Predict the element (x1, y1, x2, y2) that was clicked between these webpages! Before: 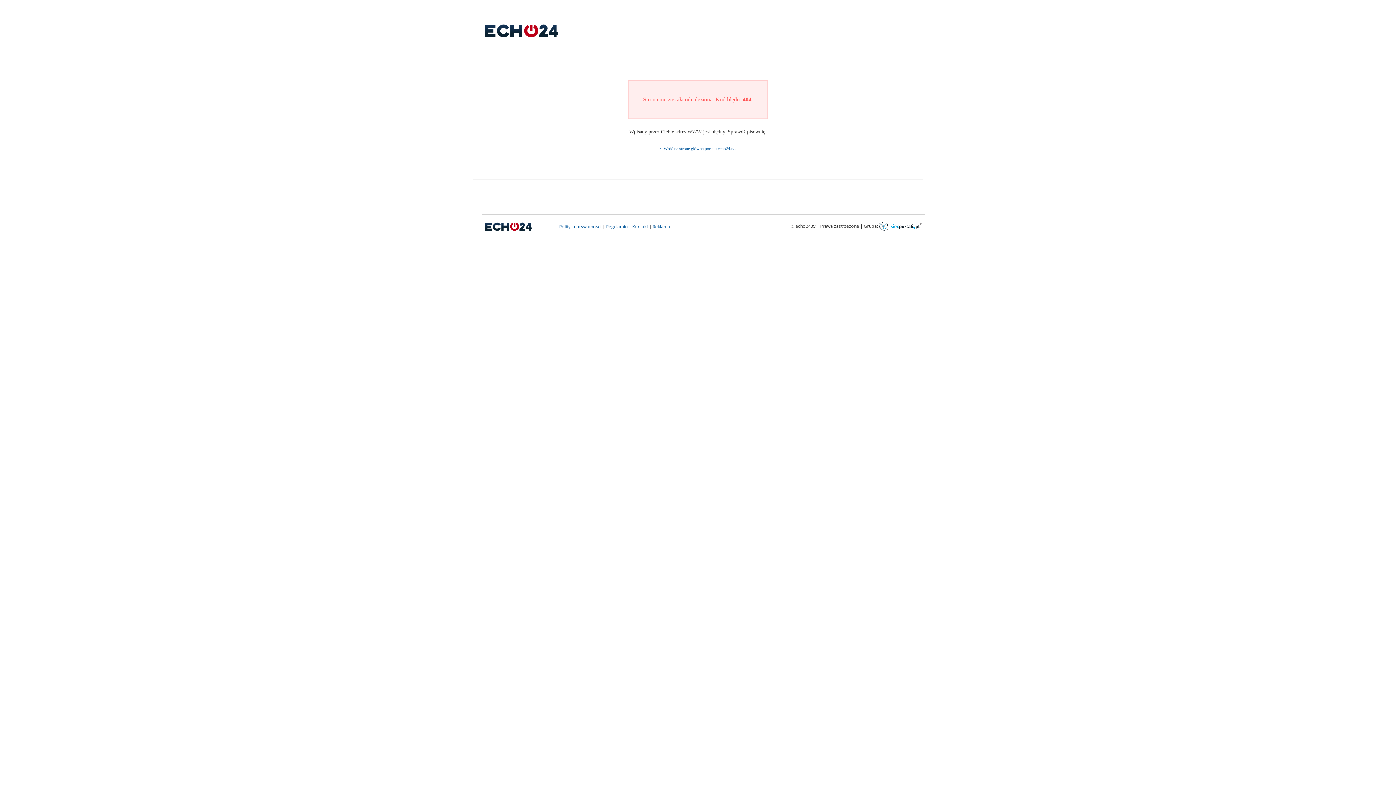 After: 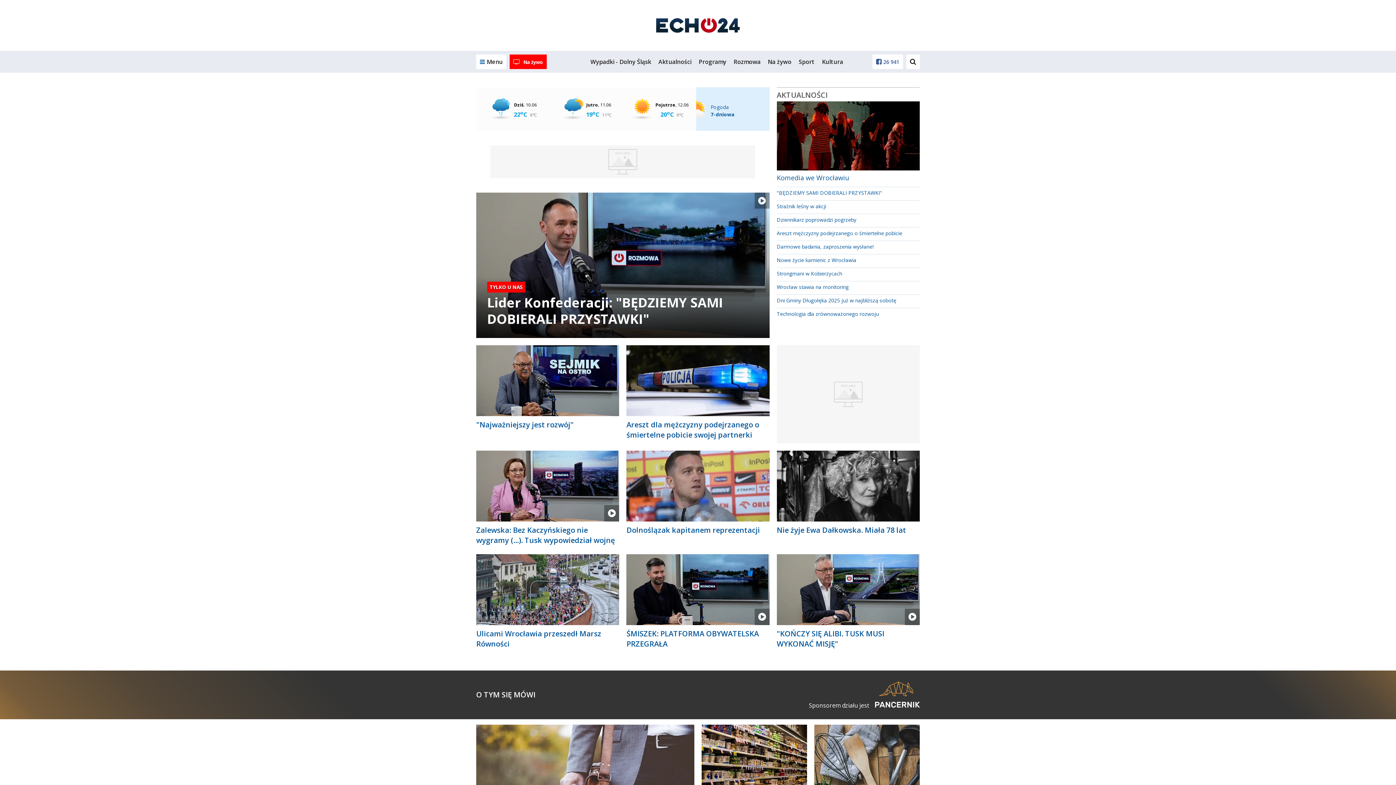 Action: bbox: (476, 27, 567, 33)